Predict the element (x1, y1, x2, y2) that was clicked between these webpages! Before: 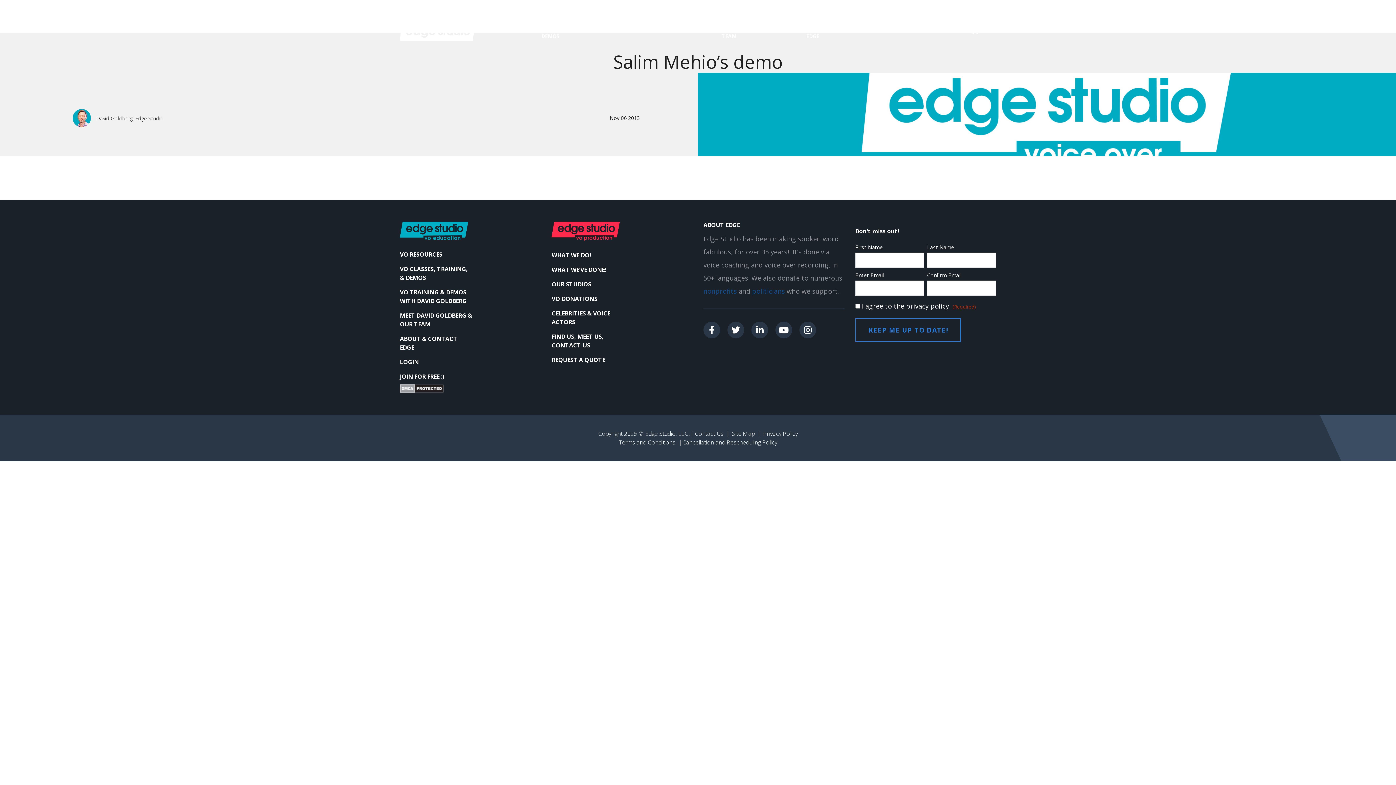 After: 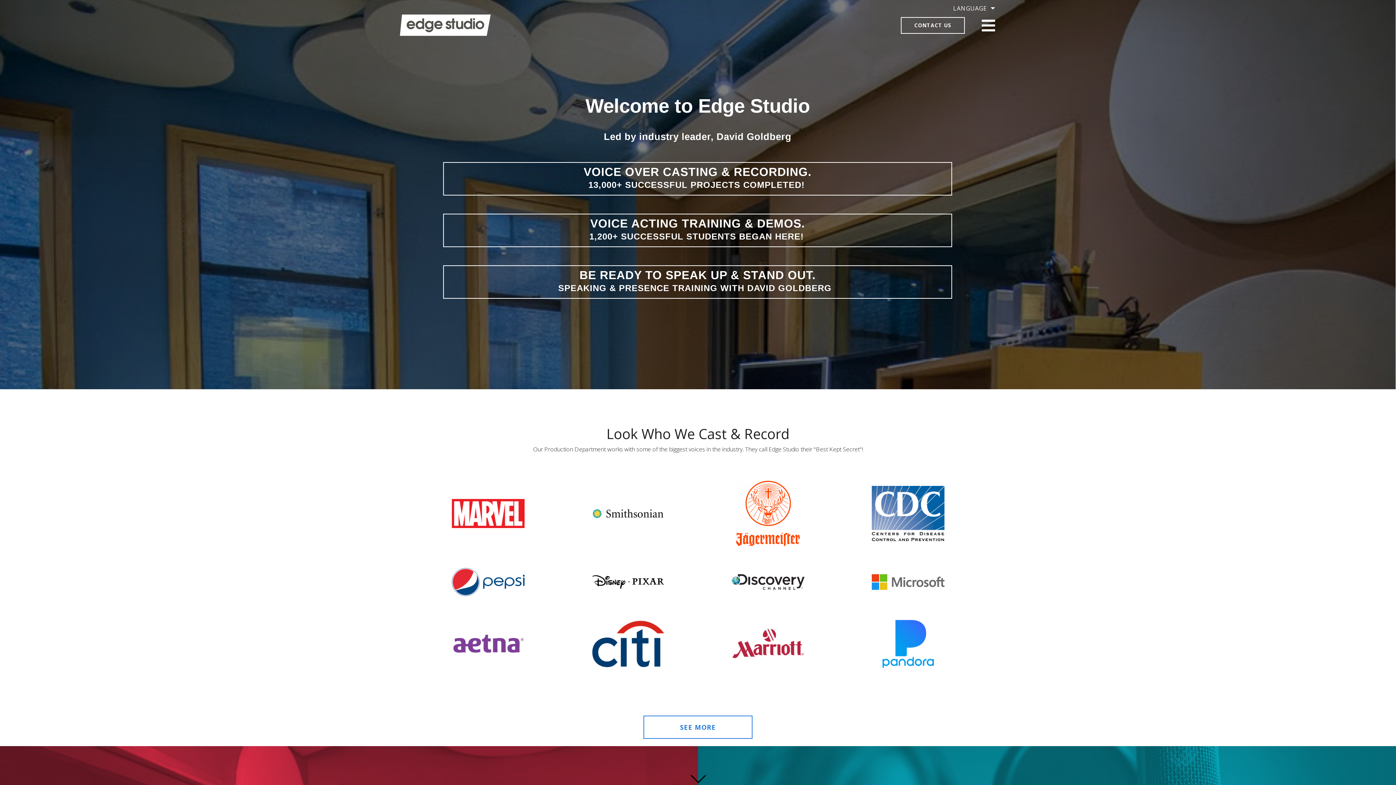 Action: bbox: (400, 22, 475, 40)